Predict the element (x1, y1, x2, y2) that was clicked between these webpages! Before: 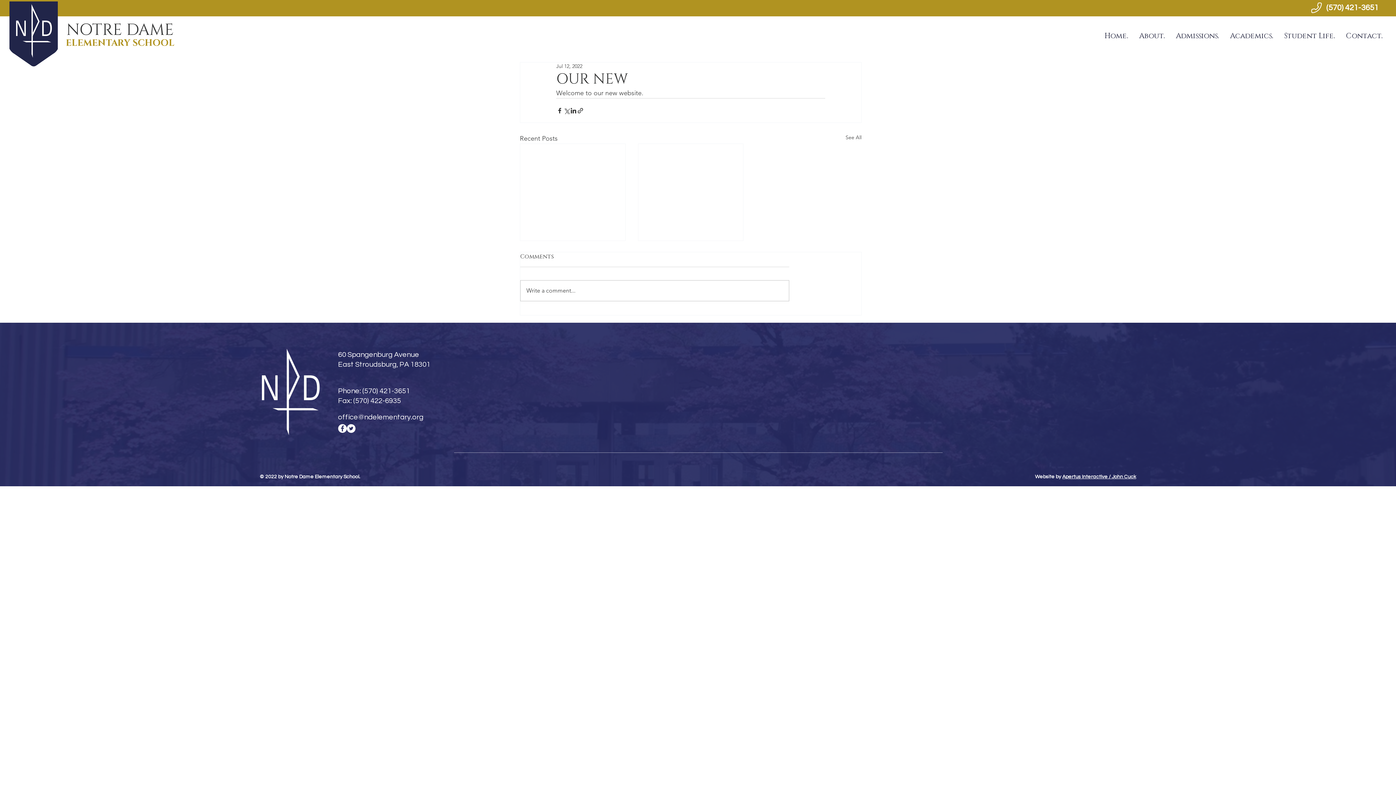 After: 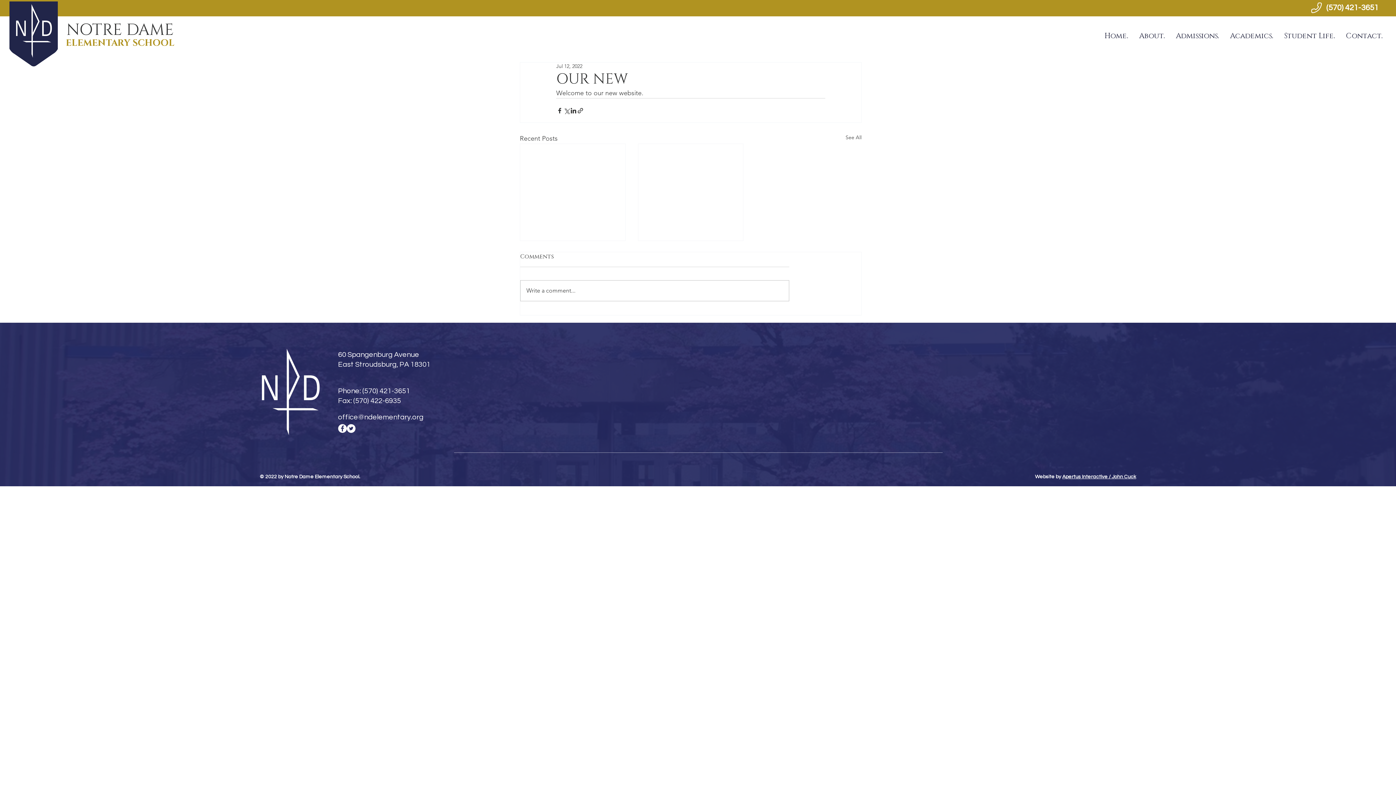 Action: bbox: (338, 424, 346, 433)